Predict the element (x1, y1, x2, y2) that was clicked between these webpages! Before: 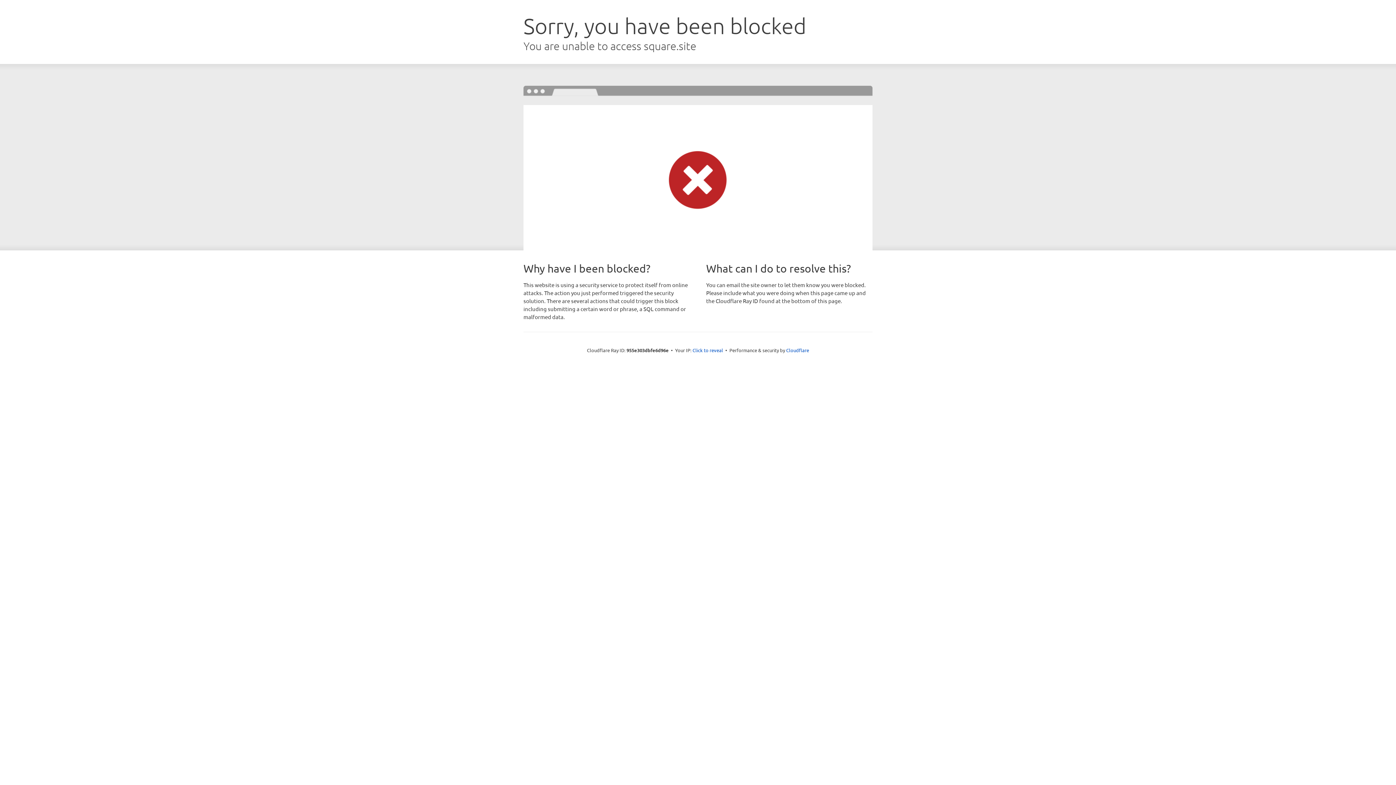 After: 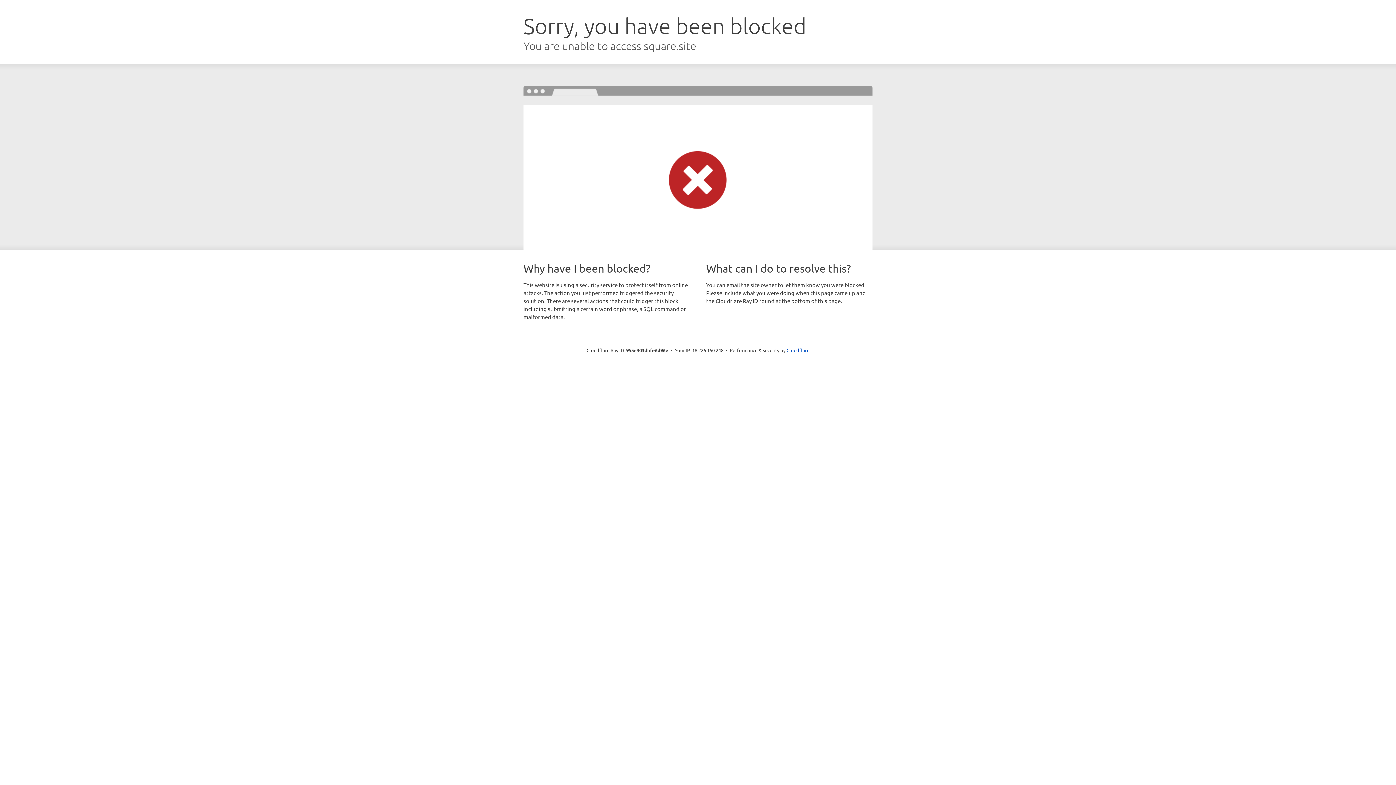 Action: label: Click to reveal bbox: (692, 346, 723, 353)